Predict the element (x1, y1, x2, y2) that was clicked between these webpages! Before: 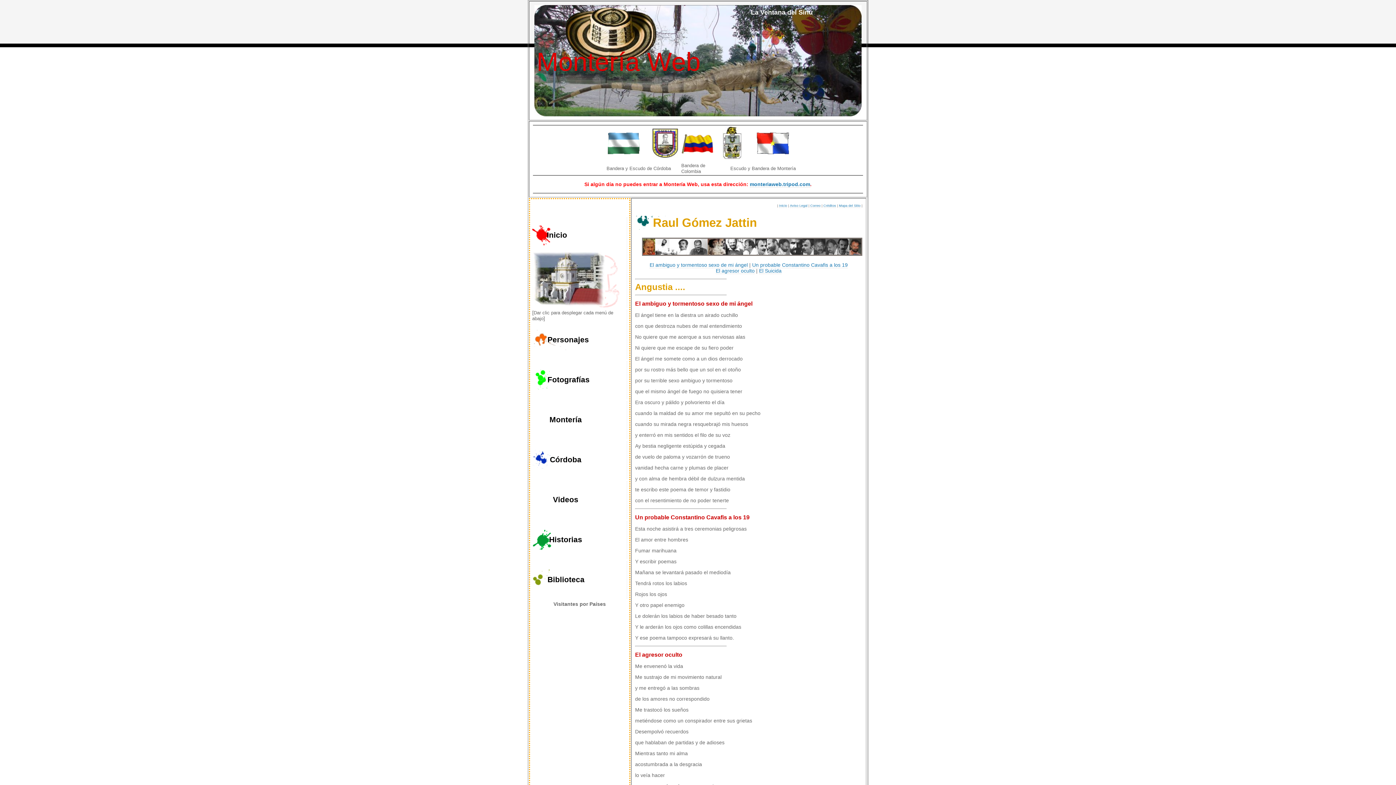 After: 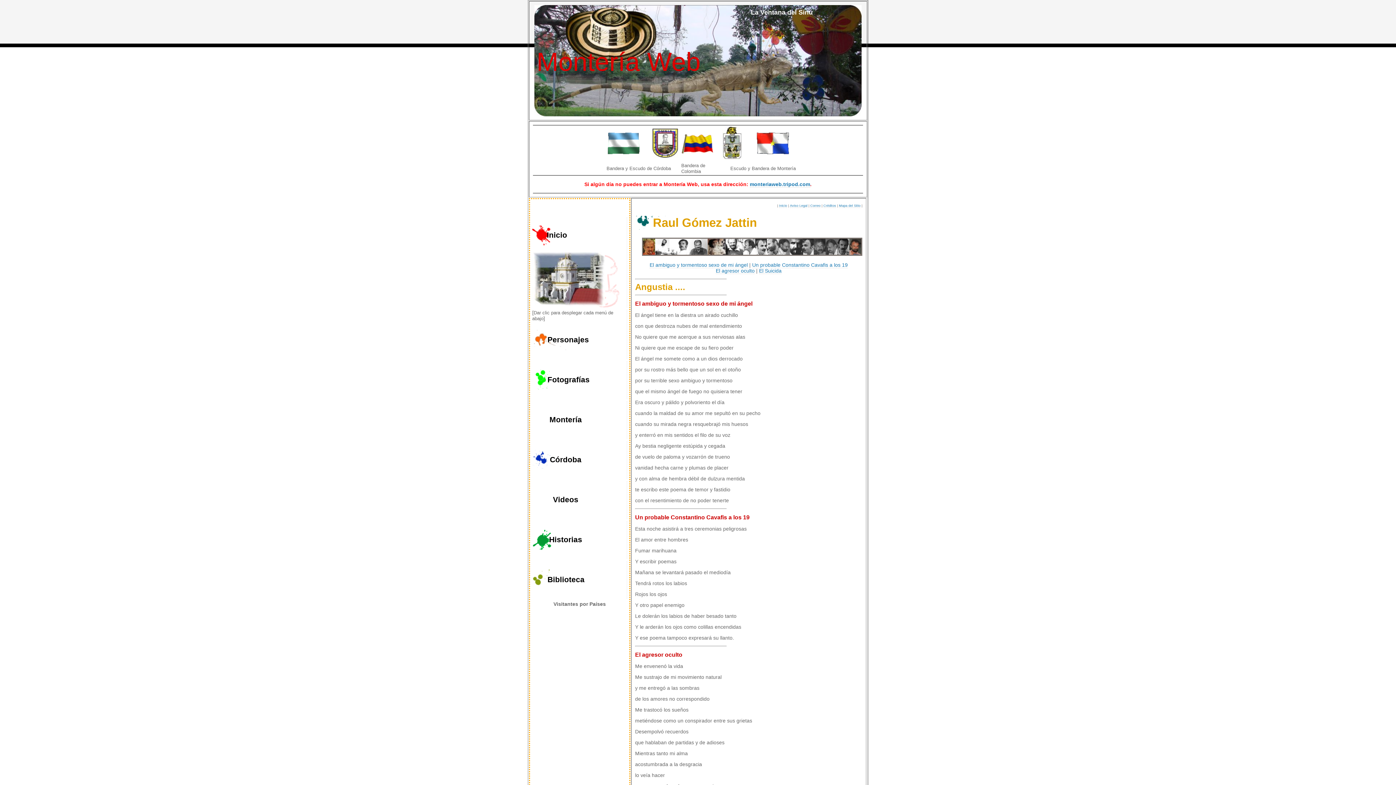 Action: label: Montería Web bbox: (536, 47, 700, 76)